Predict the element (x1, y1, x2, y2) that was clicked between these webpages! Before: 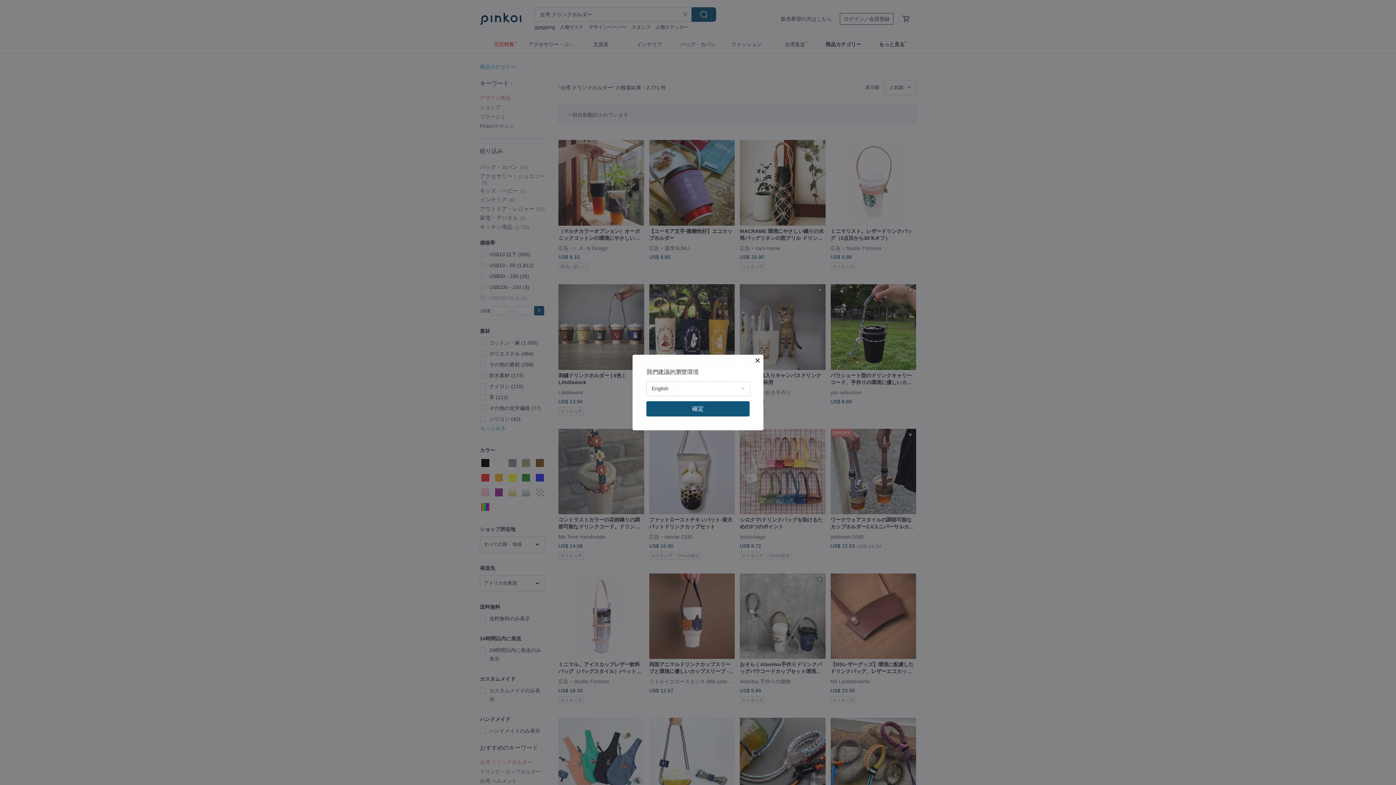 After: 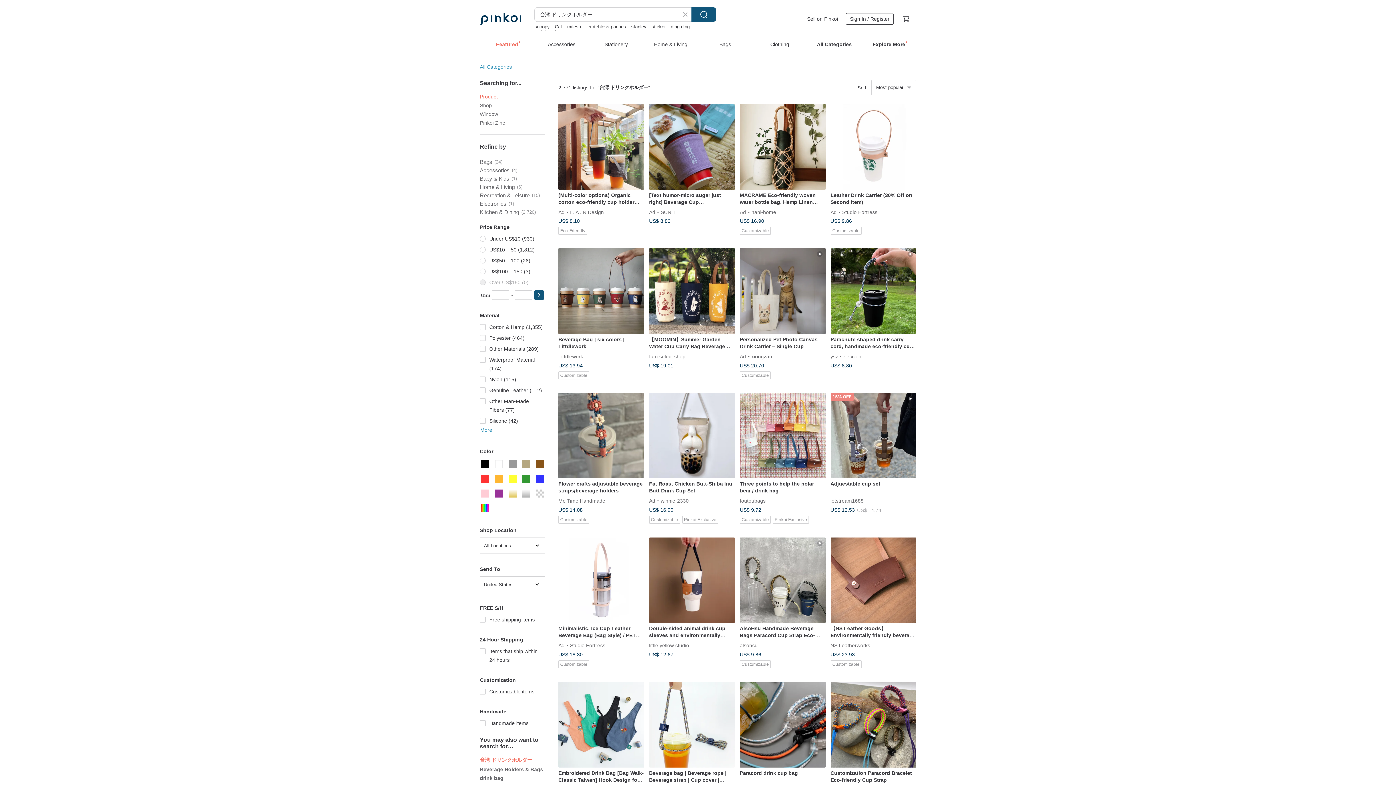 Action: bbox: (646, 401, 749, 416) label: 確定